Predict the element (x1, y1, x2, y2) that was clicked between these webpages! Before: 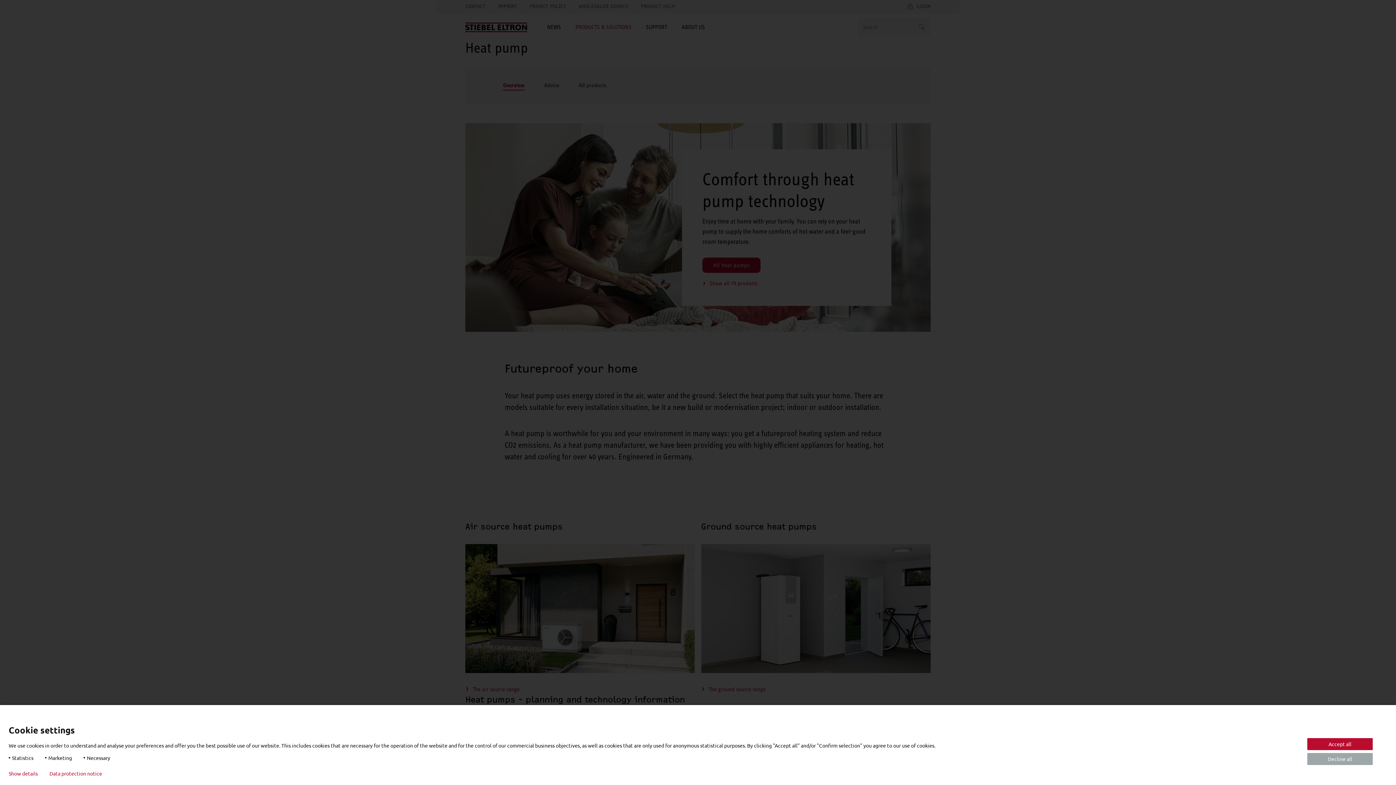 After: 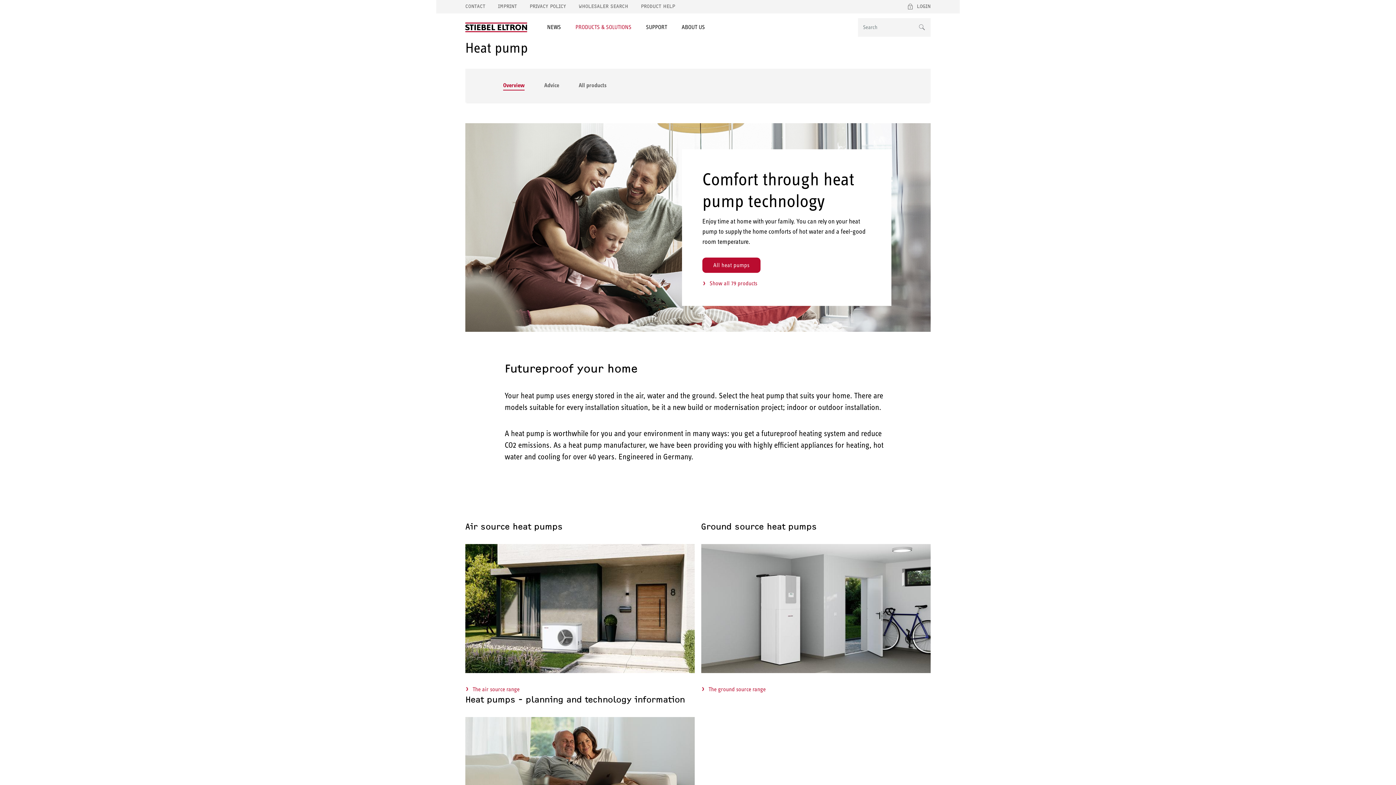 Action: bbox: (1307, 753, 1373, 765) label: Decline all